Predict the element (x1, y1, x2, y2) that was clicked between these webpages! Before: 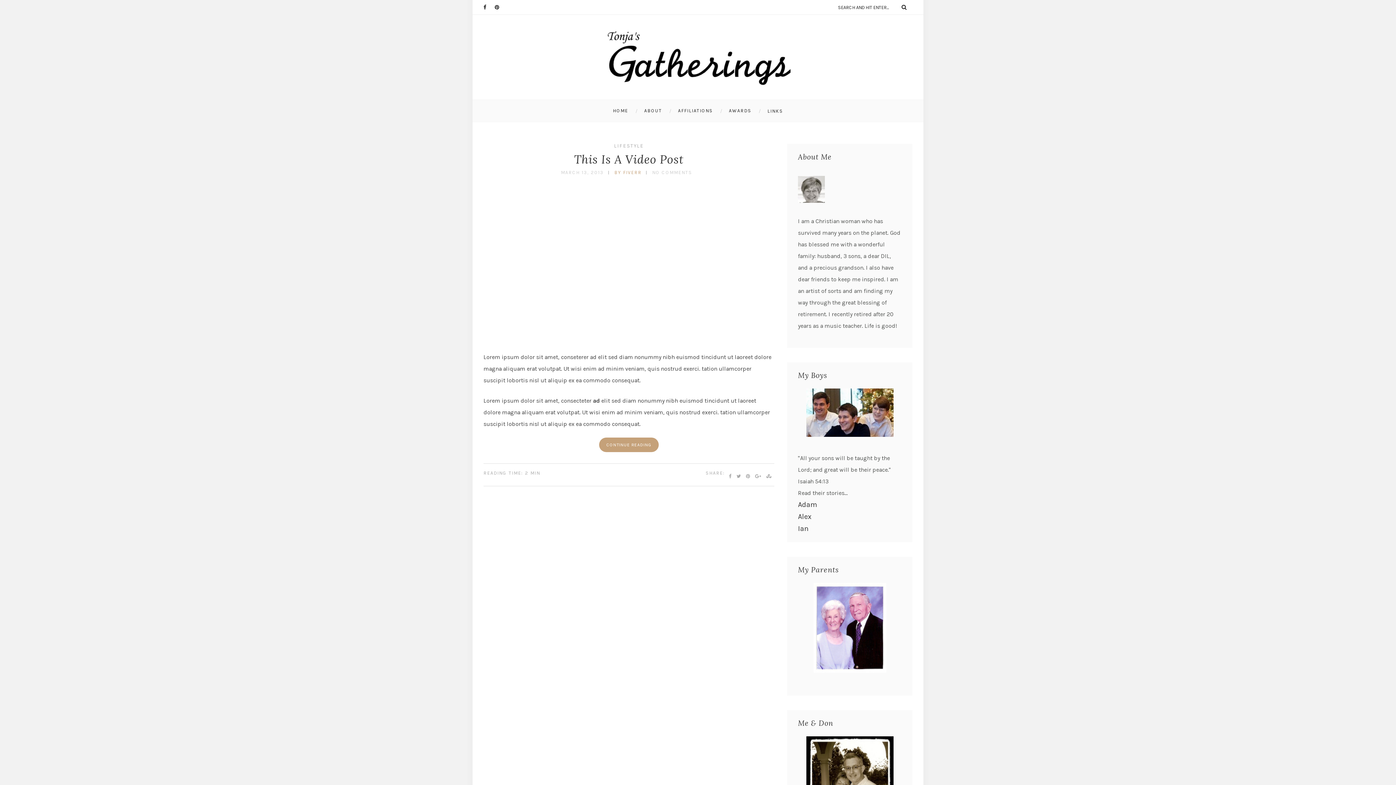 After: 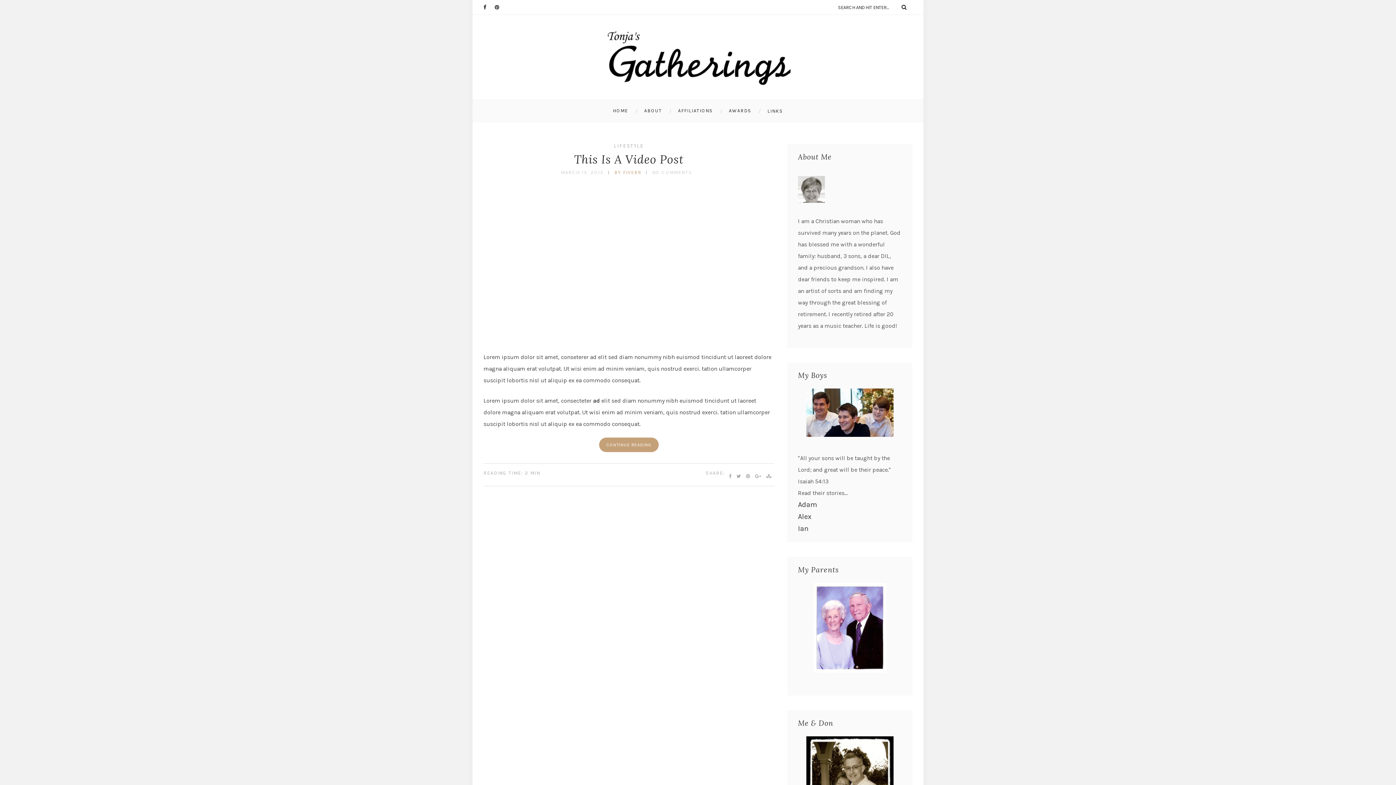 Action: label: BY FIVERR bbox: (614, 169, 641, 175)